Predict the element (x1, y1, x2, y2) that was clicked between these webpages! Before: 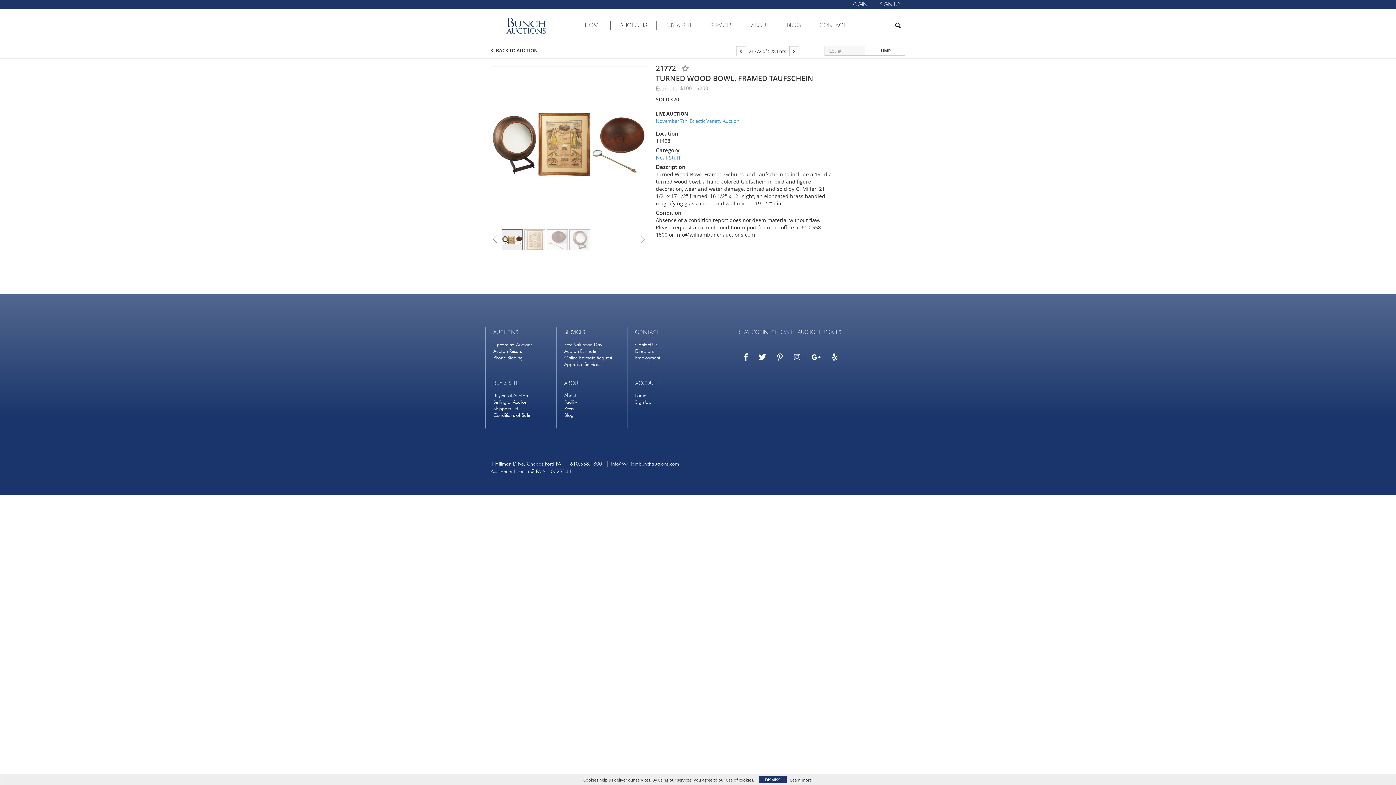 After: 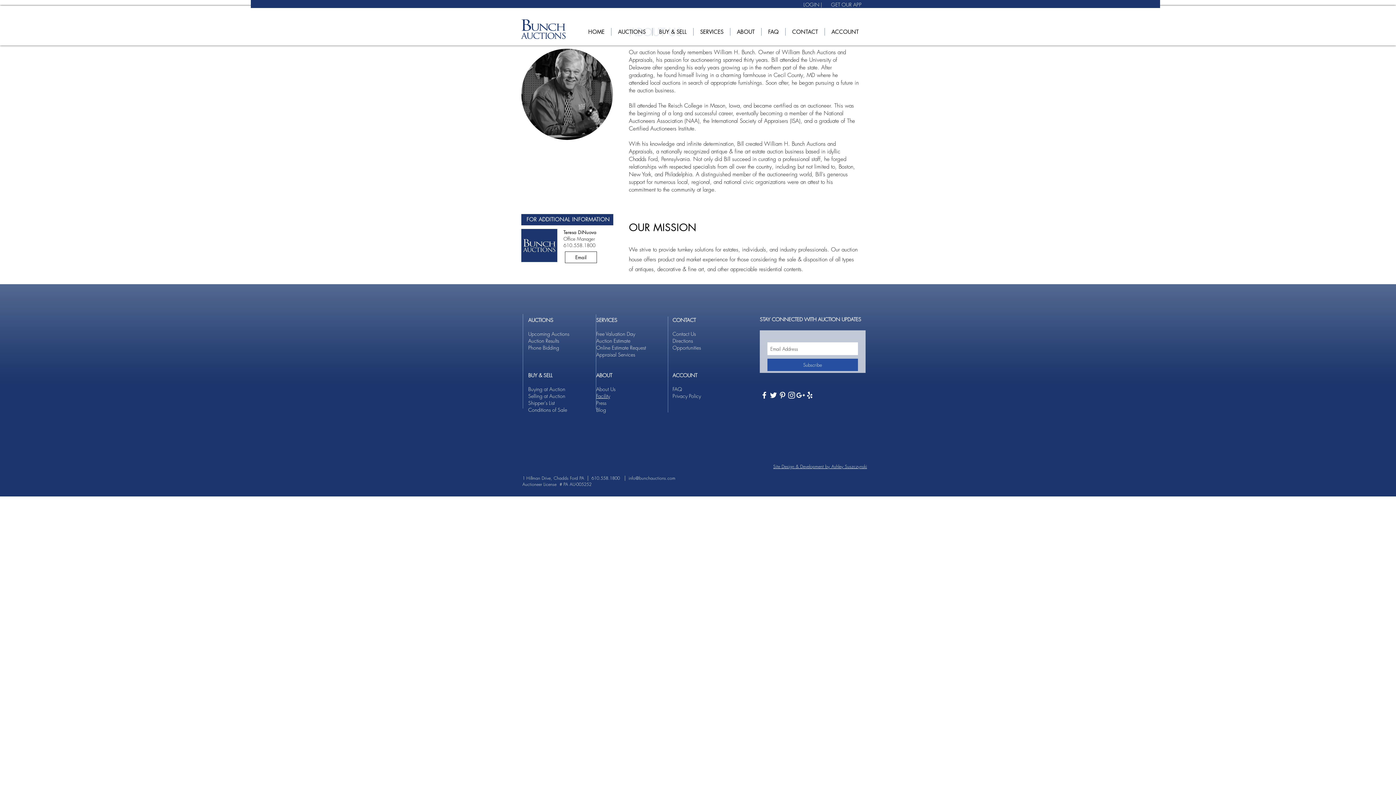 Action: bbox: (564, 392, 576, 398) label: About